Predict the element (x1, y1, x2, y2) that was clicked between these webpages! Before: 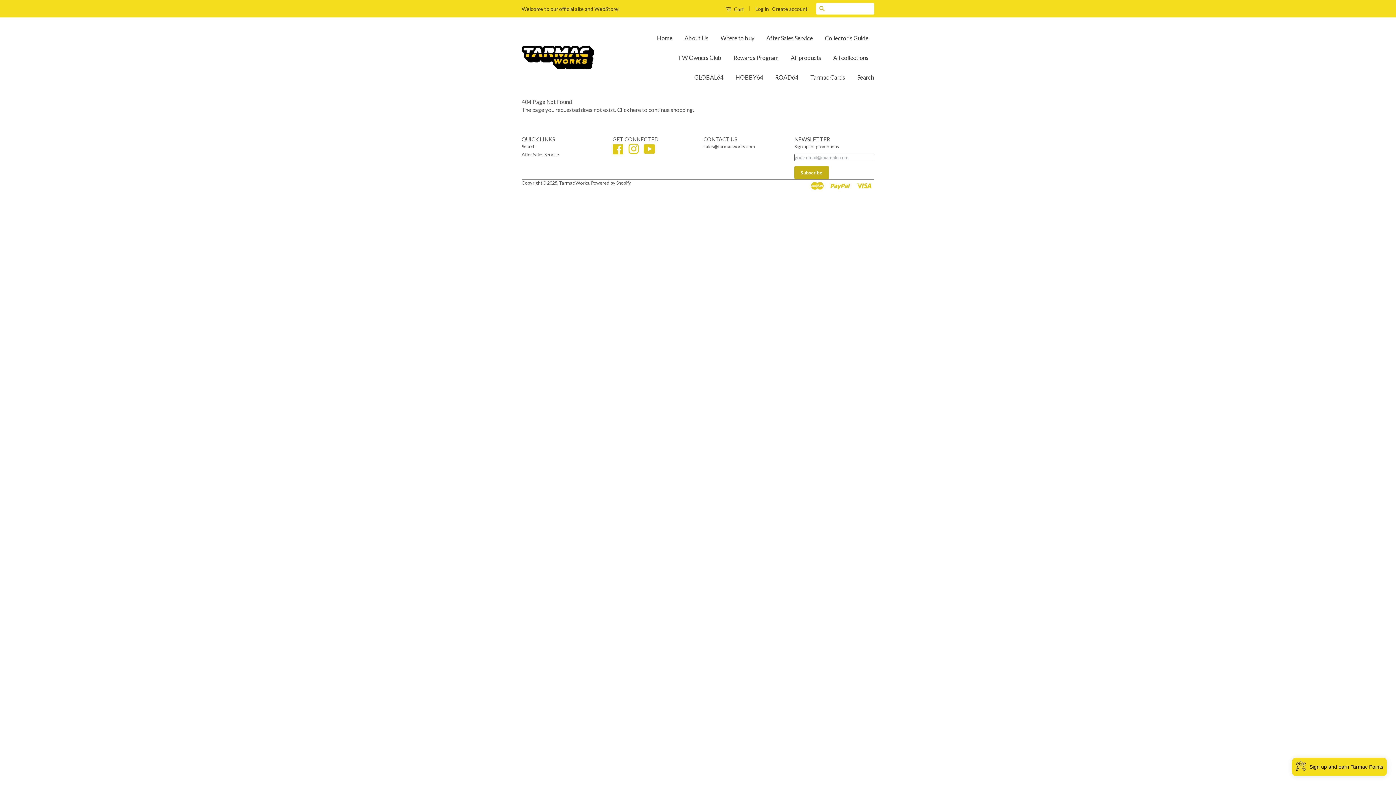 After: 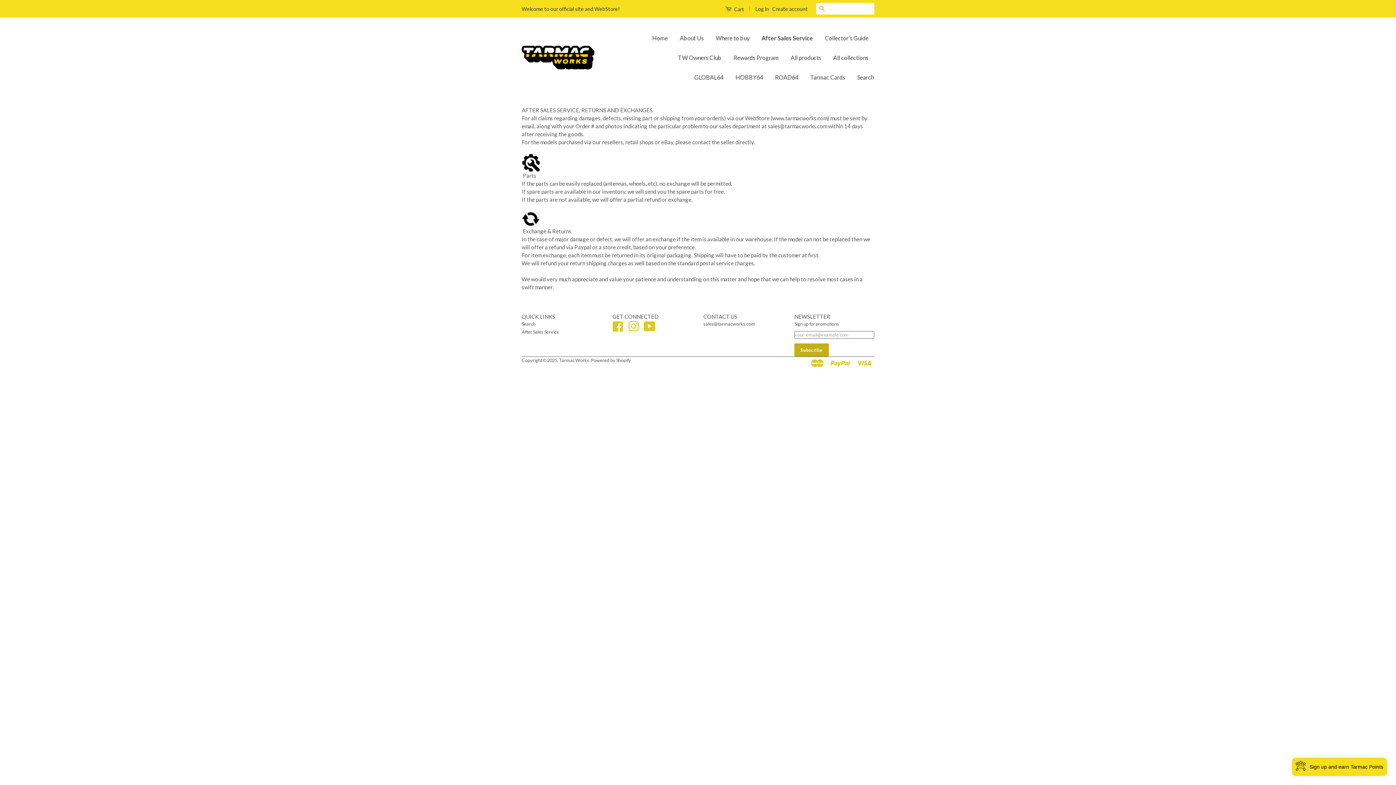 Action: label: After Sales Service bbox: (521, 151, 559, 157)